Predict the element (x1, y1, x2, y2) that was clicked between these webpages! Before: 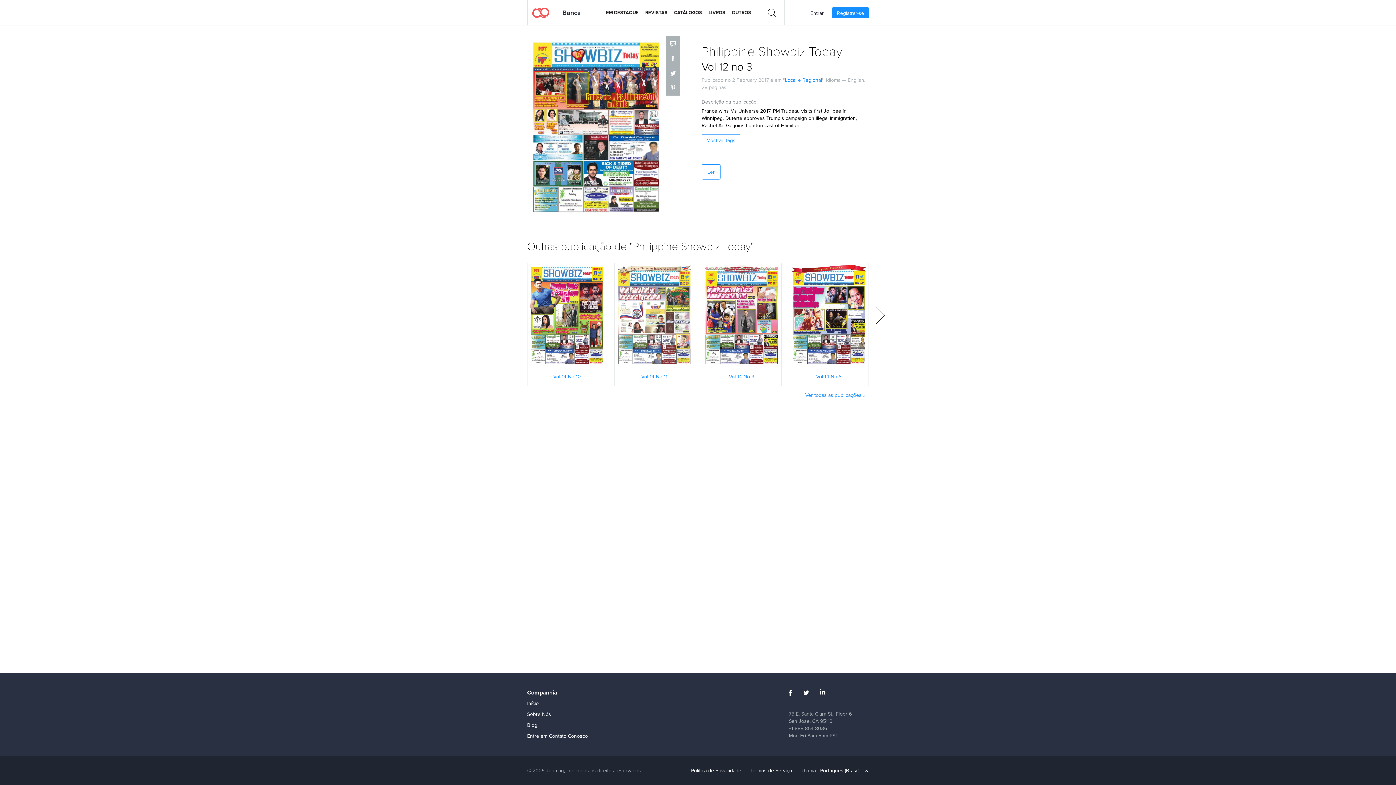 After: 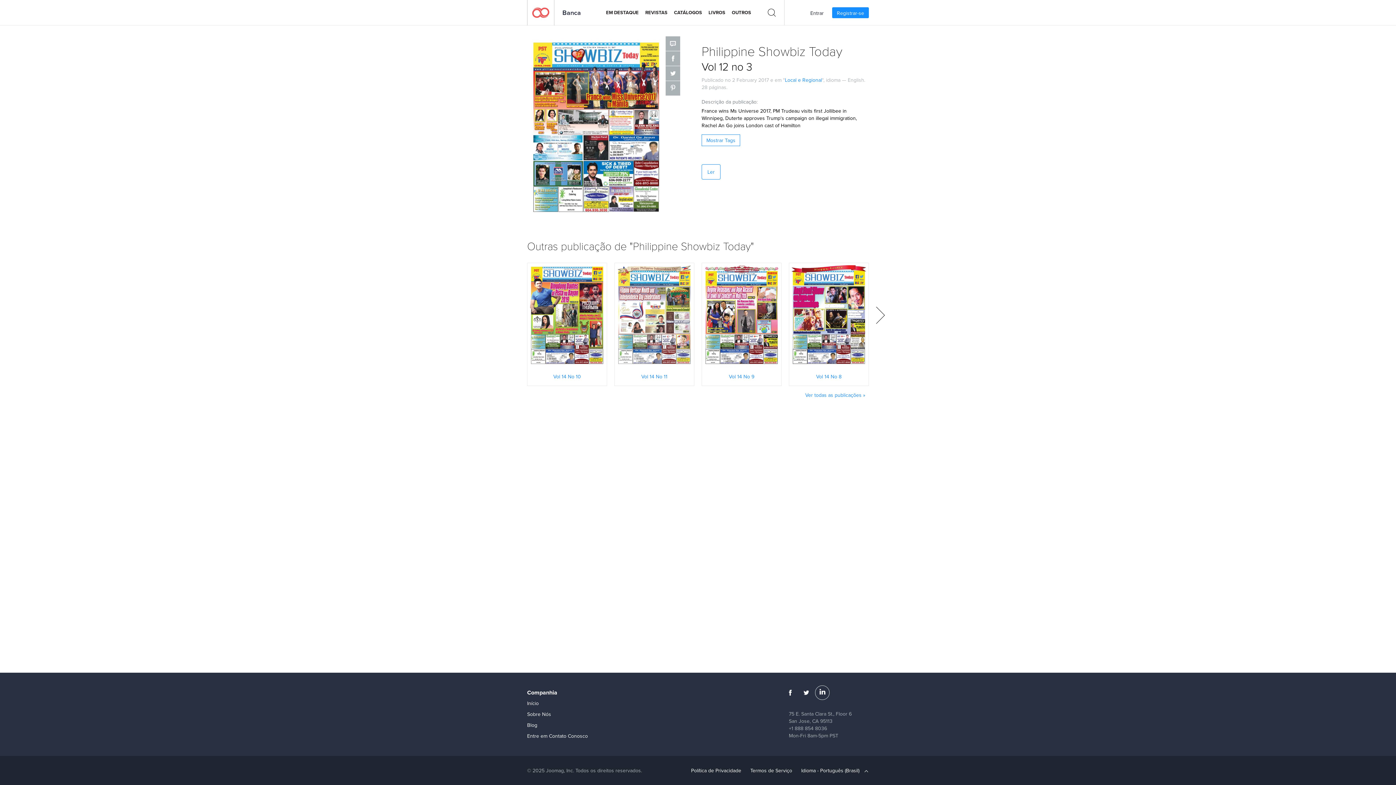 Action: bbox: (815, 685, 829, 700)